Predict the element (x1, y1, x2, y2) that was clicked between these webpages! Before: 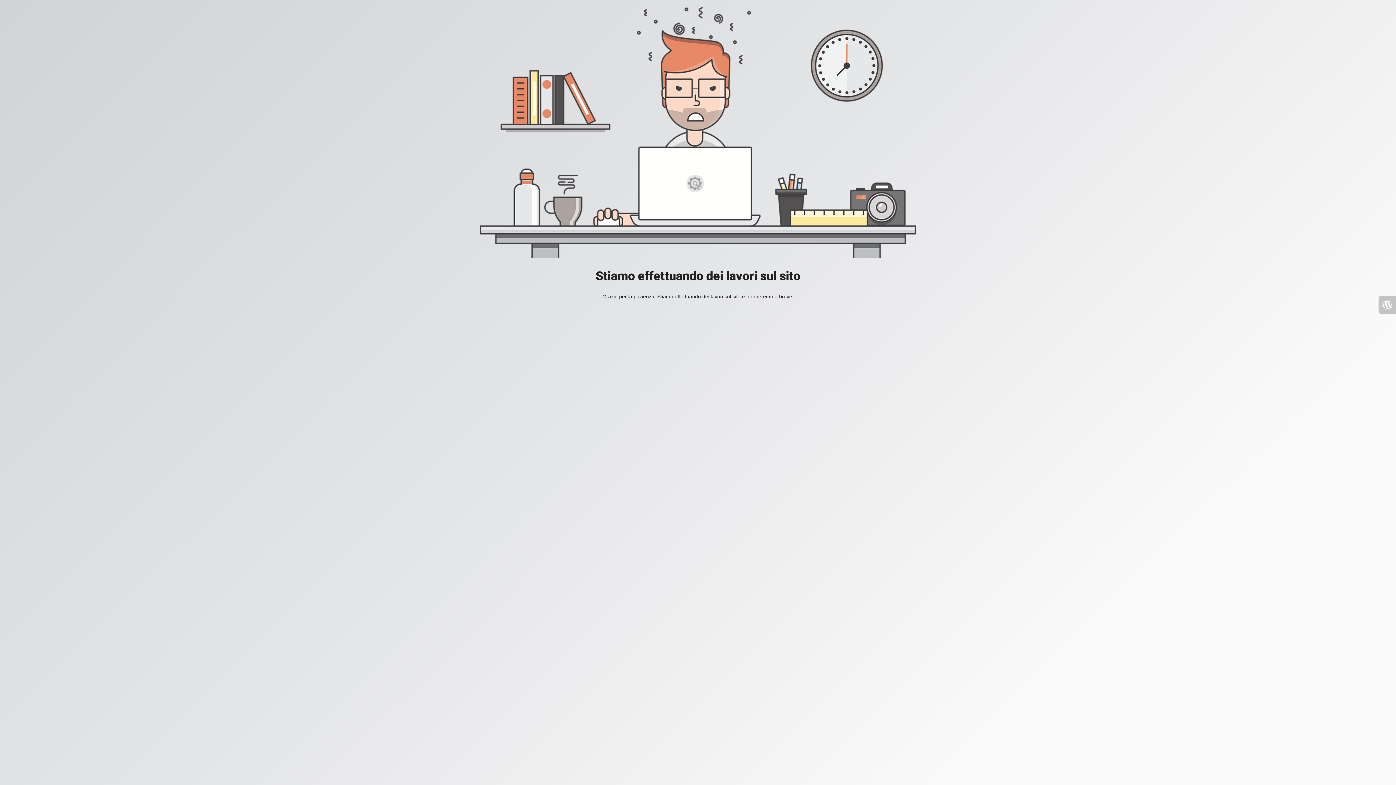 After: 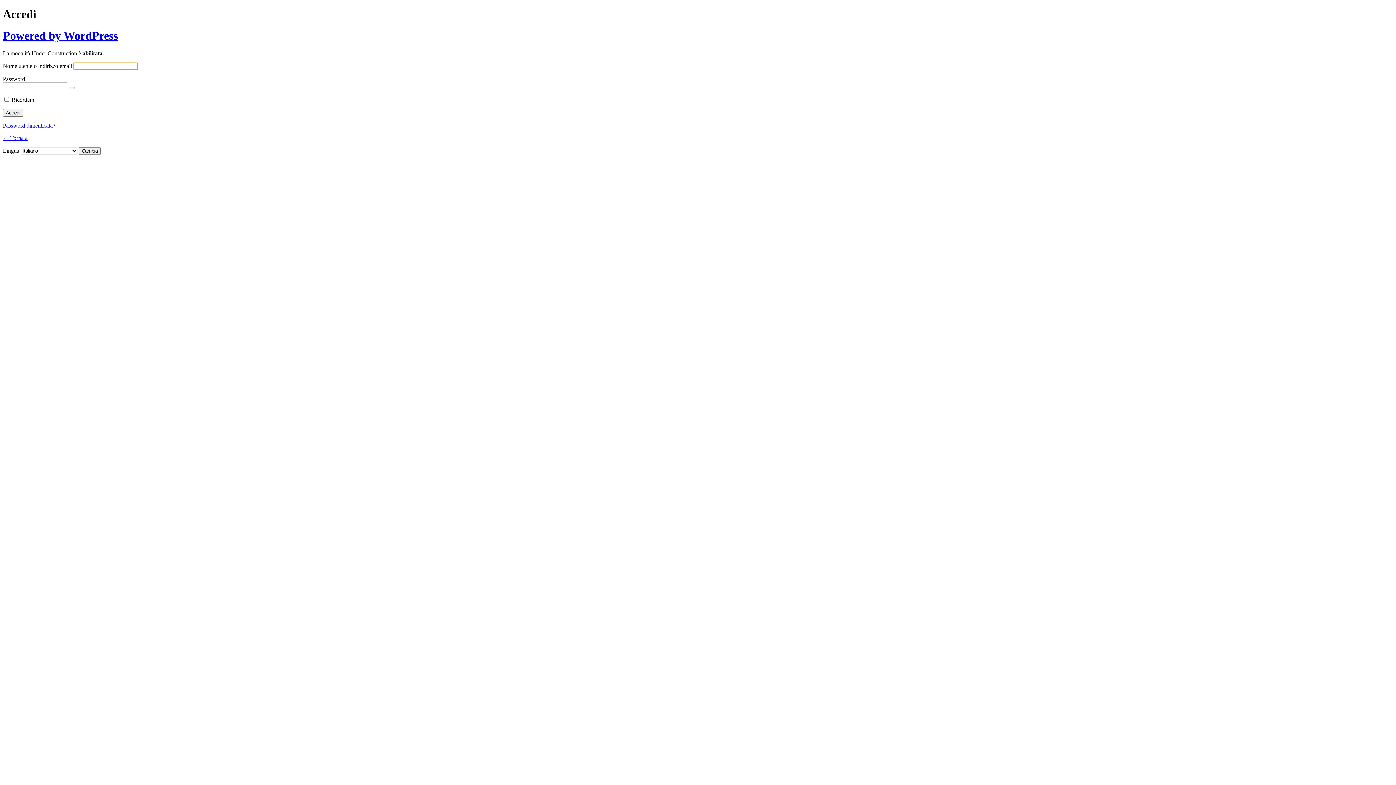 Action: bbox: (1378, 296, 1396, 313)